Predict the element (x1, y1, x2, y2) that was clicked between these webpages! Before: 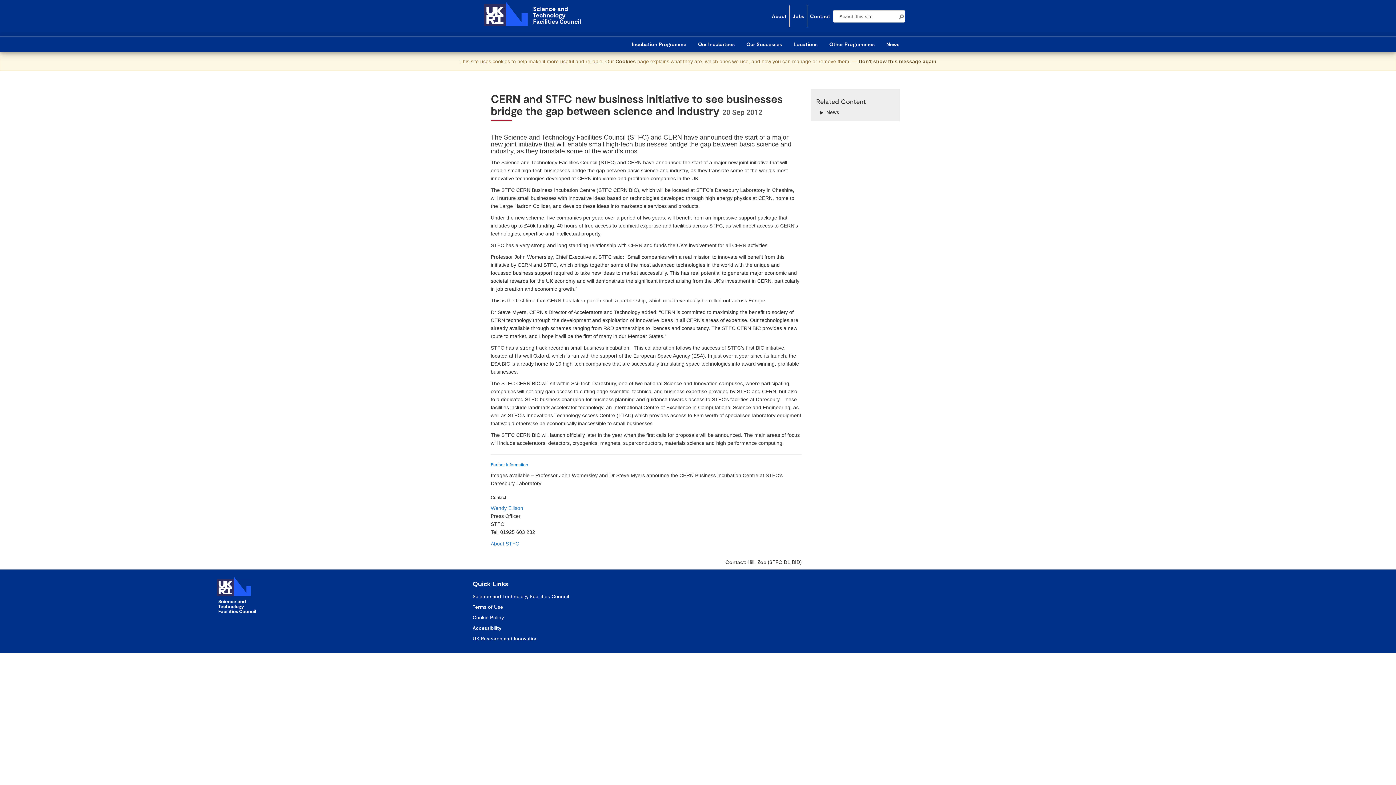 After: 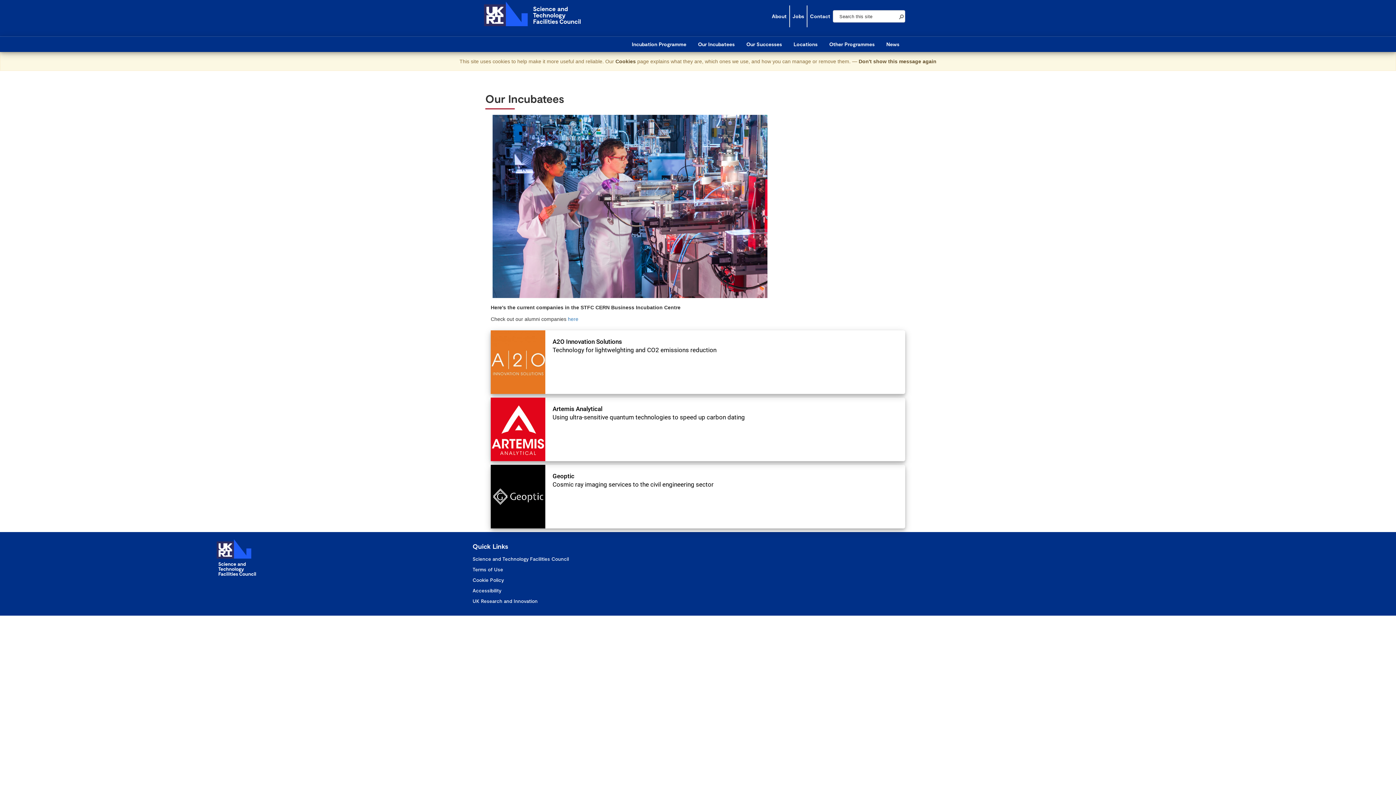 Action: label: Our Incubatees bbox: (692, 36, 740, 52)